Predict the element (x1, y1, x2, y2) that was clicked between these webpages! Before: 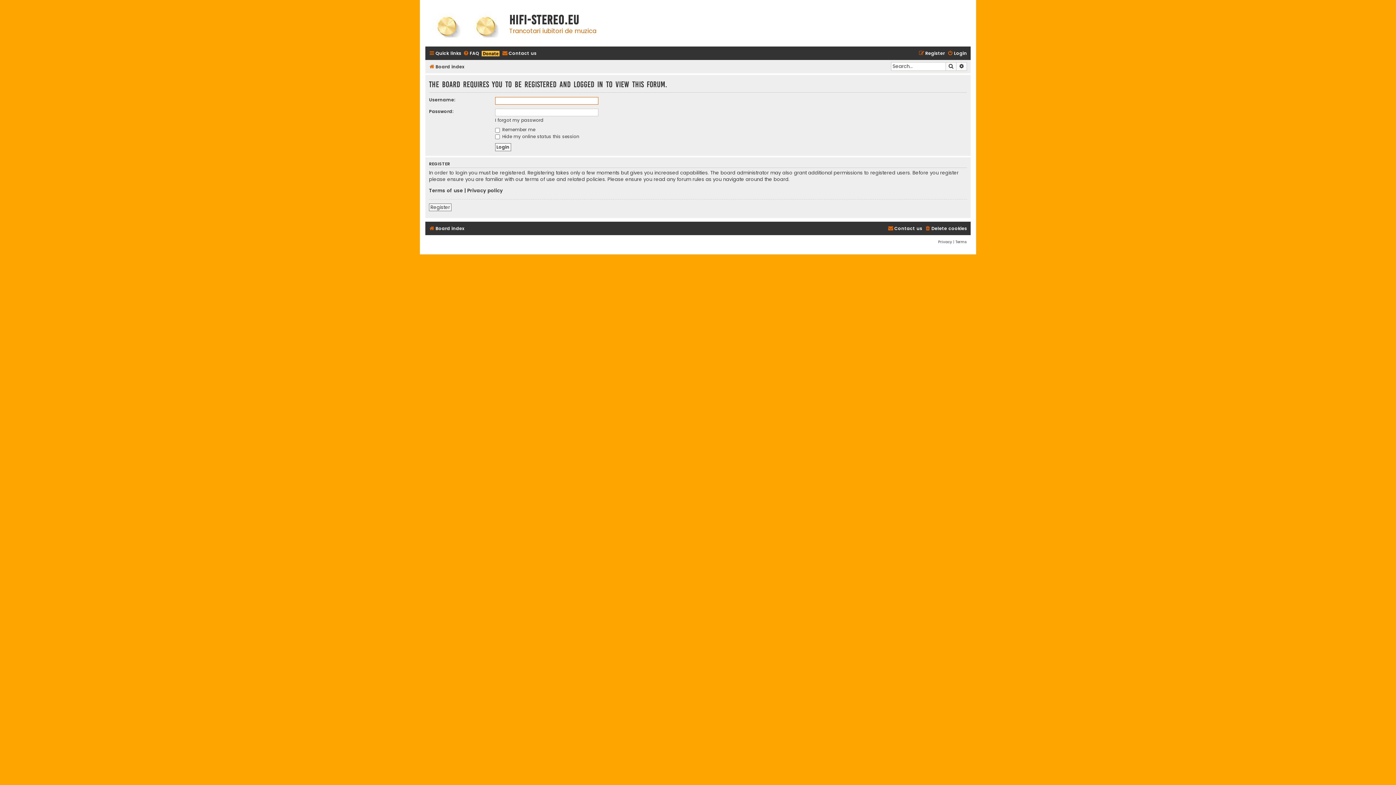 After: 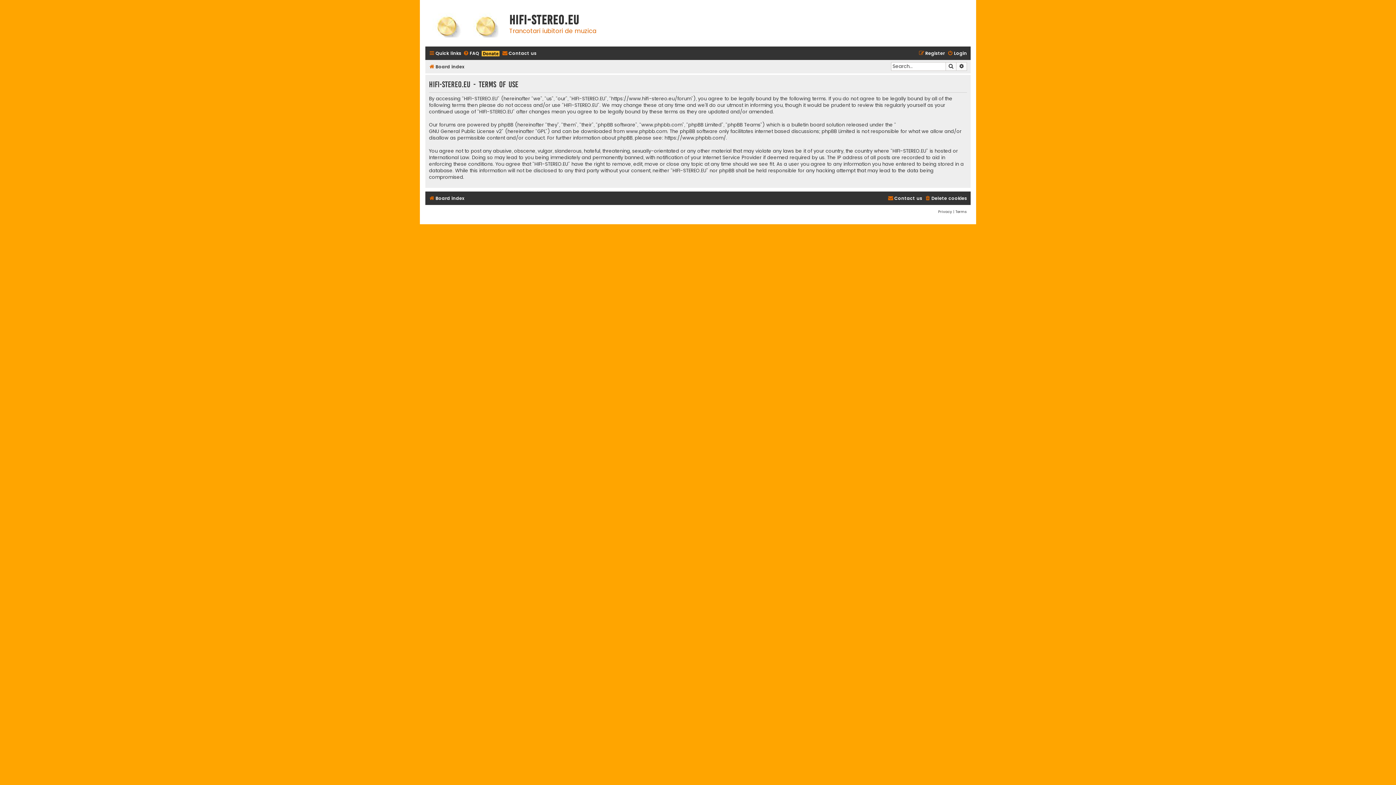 Action: label: Terms of use bbox: (429, 187, 462, 194)